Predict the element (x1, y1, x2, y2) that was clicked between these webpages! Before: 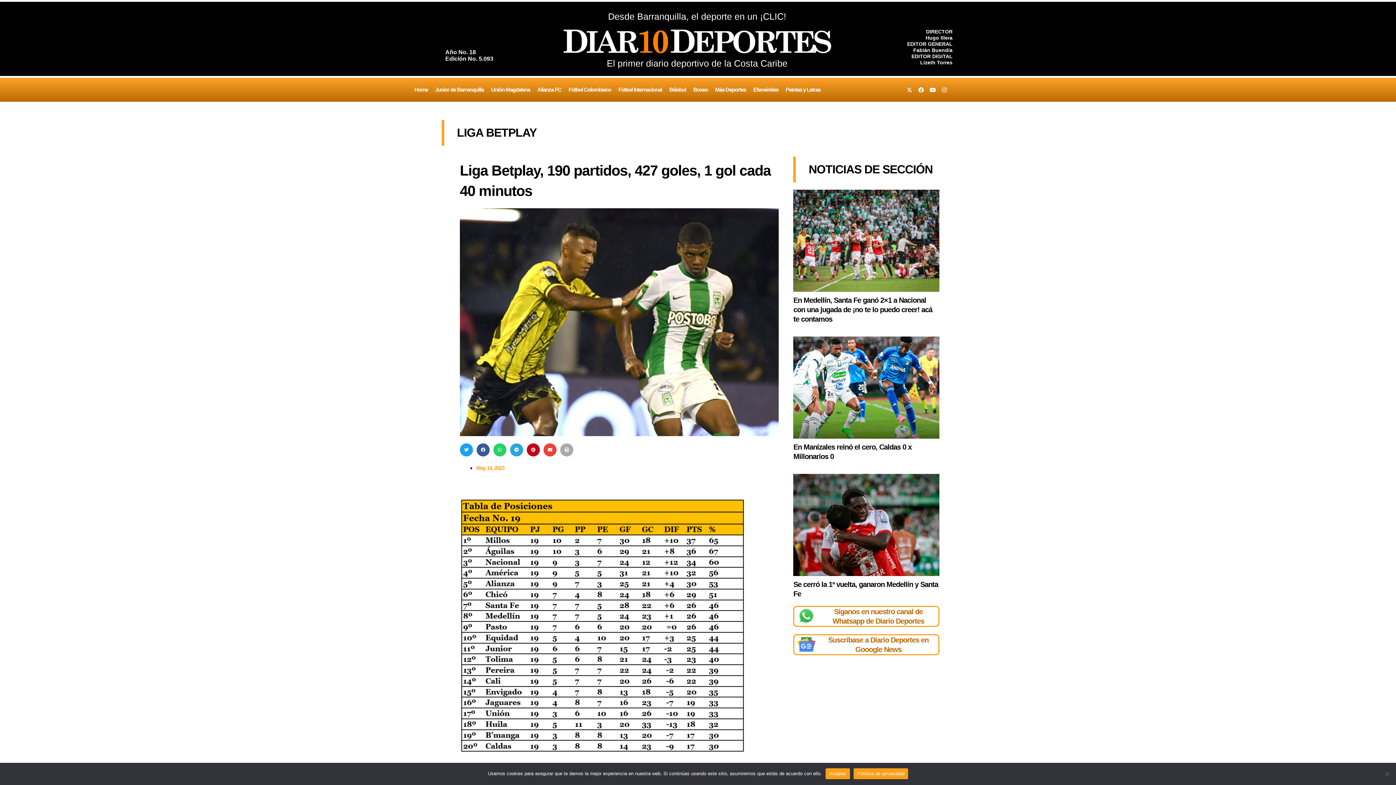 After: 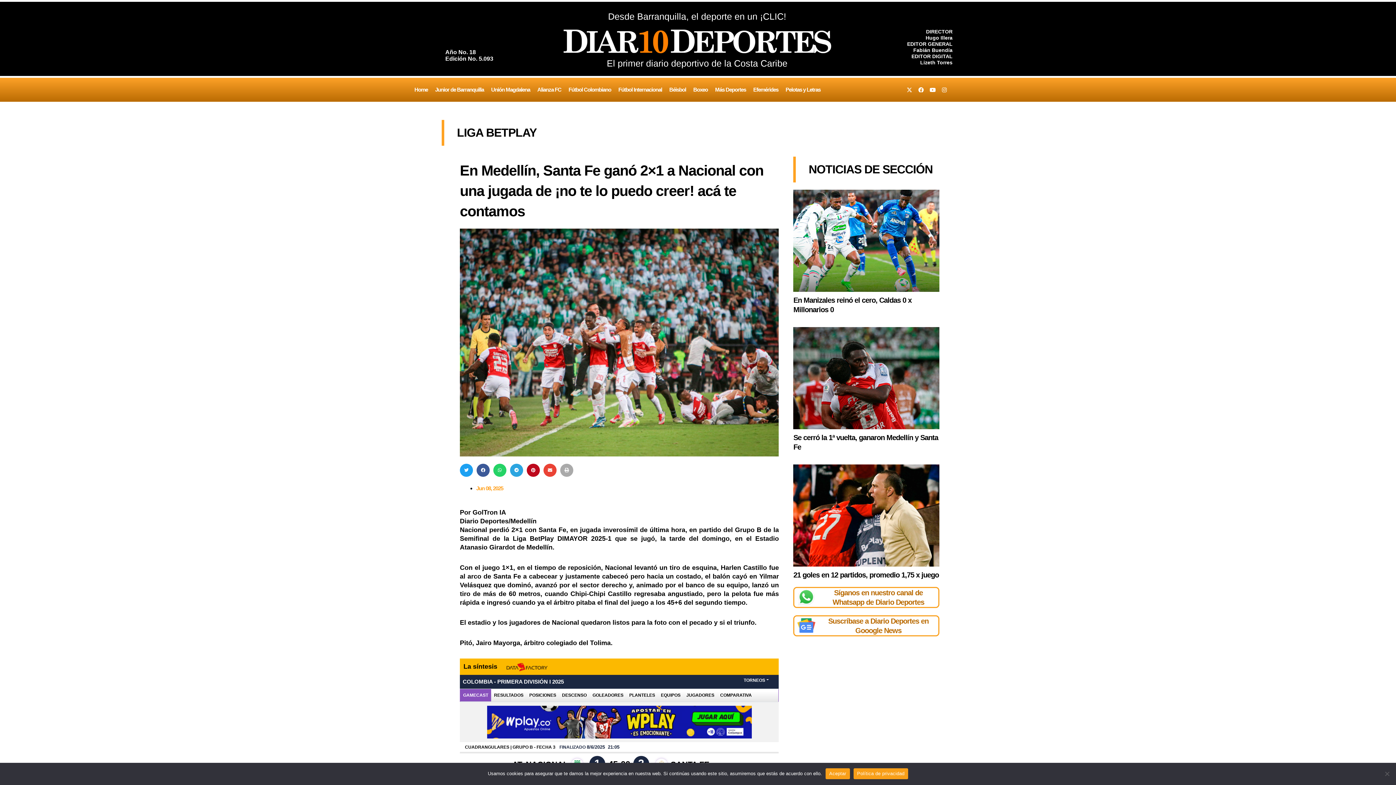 Action: bbox: (793, 296, 932, 323) label: En Medellín, Santa Fe ganó 2×1 a Nacional con una jugada de ¡no te lo puedo creer! acá te contamos